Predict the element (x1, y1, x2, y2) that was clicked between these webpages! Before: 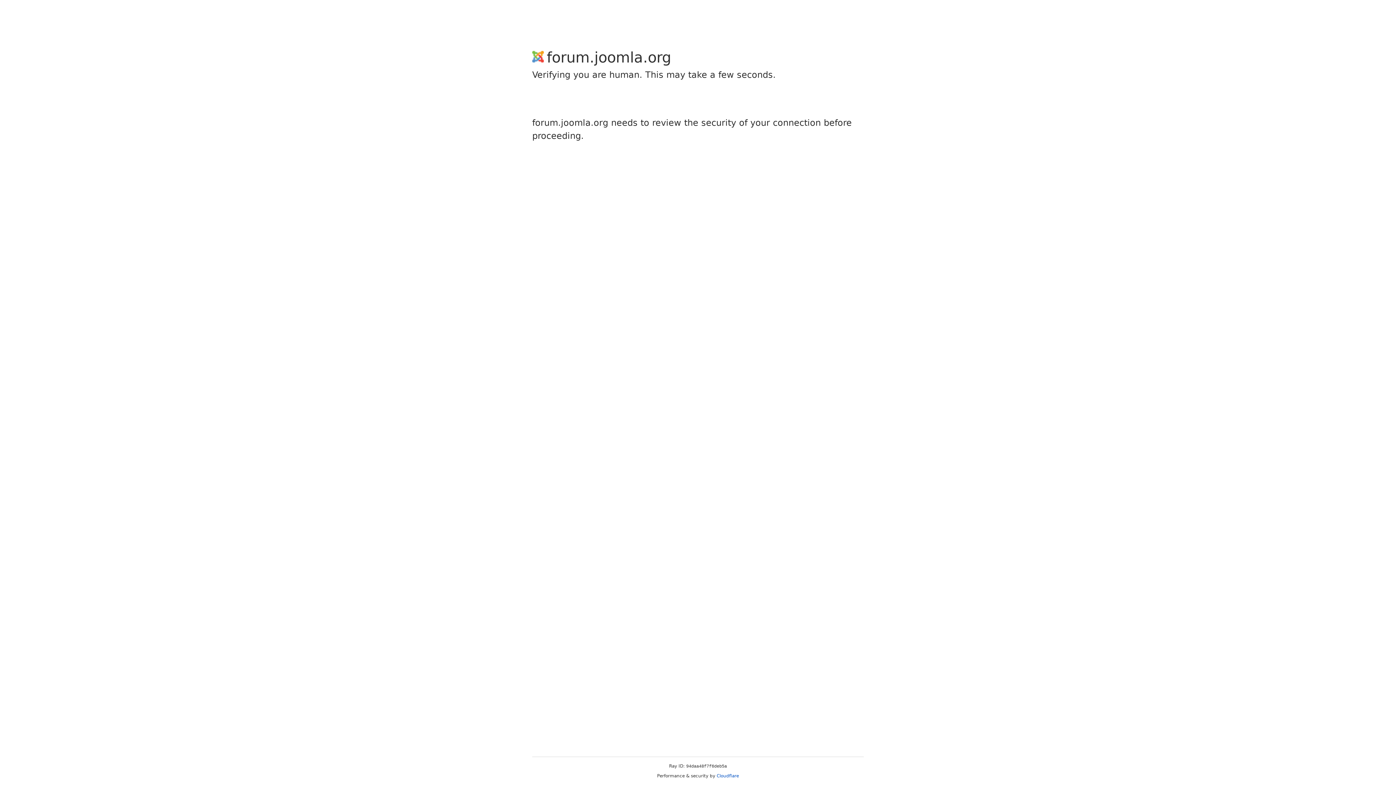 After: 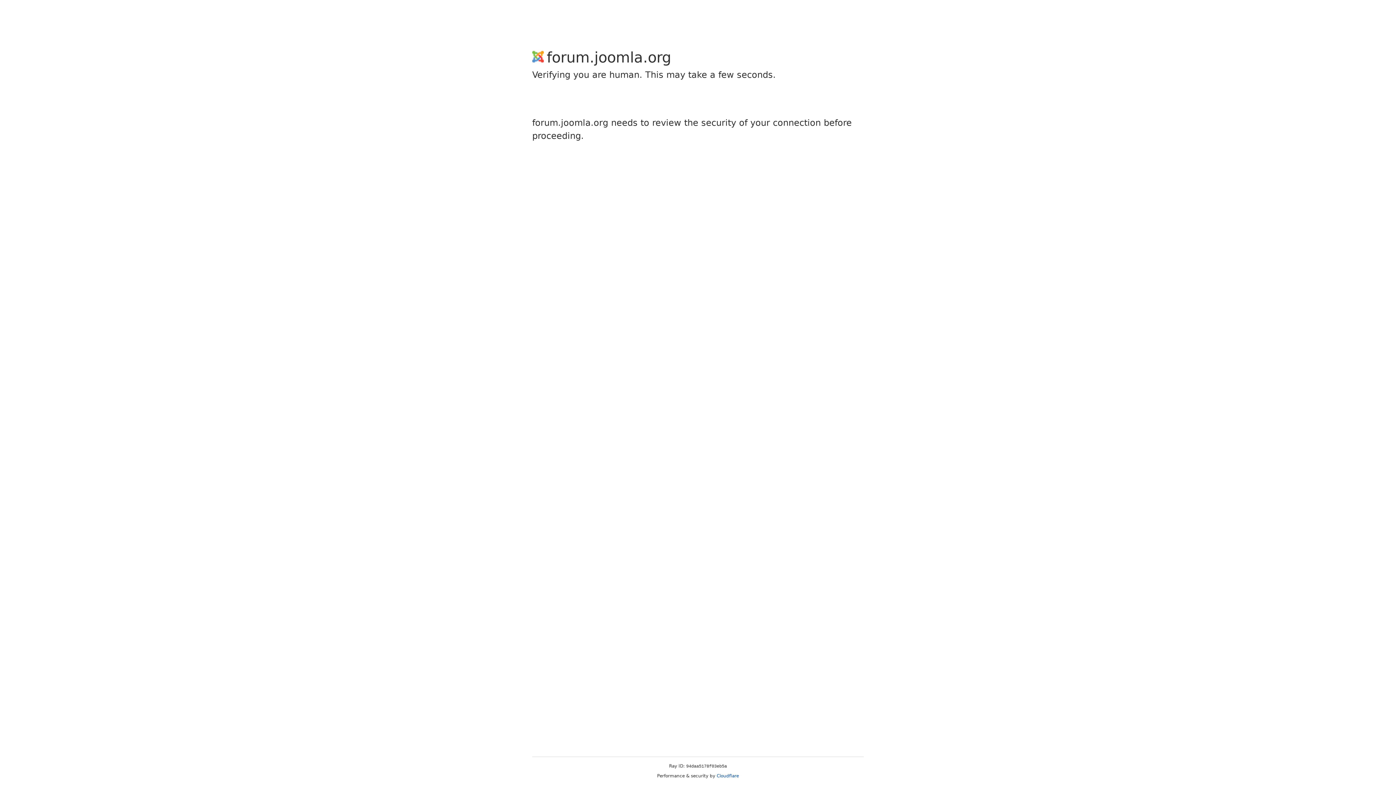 Action: label: Cloudflare bbox: (716, 773, 739, 778)